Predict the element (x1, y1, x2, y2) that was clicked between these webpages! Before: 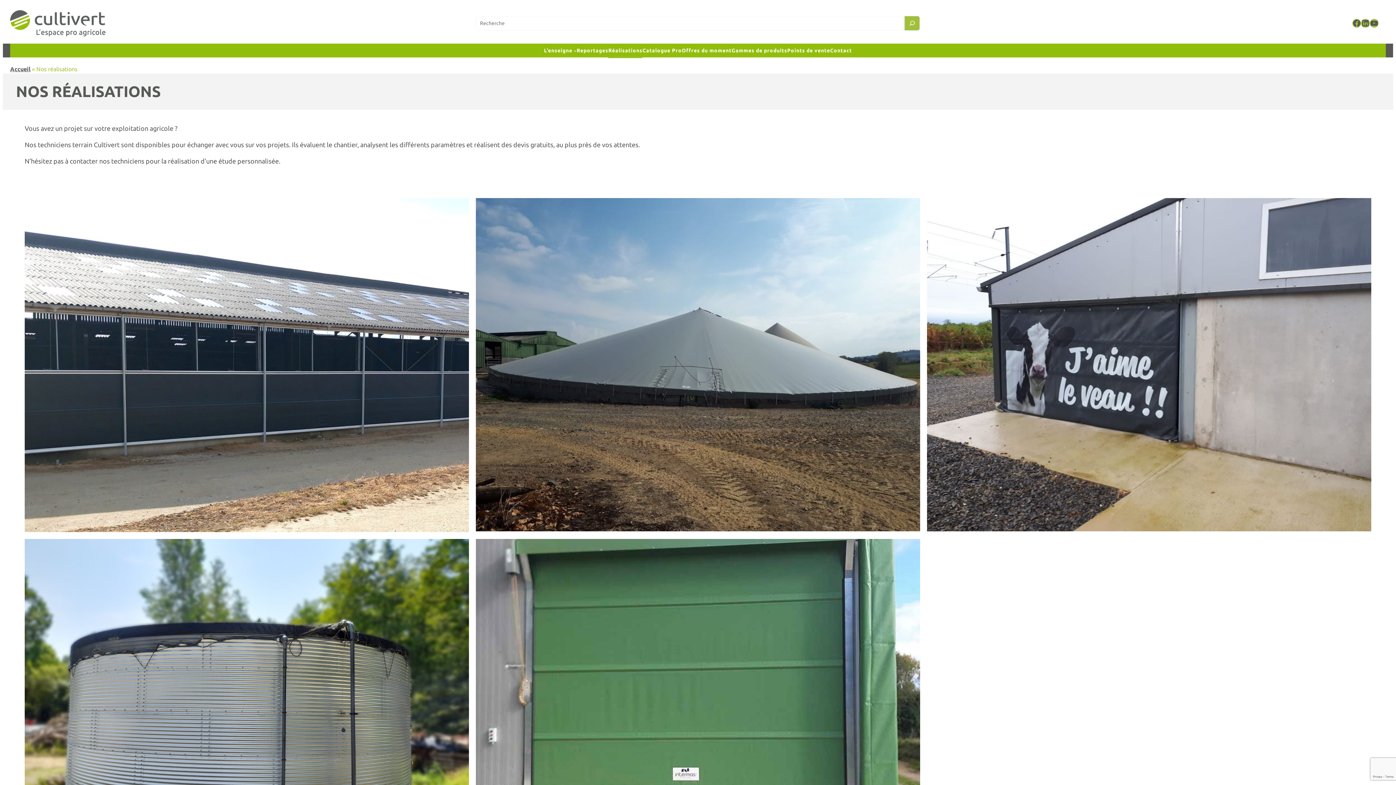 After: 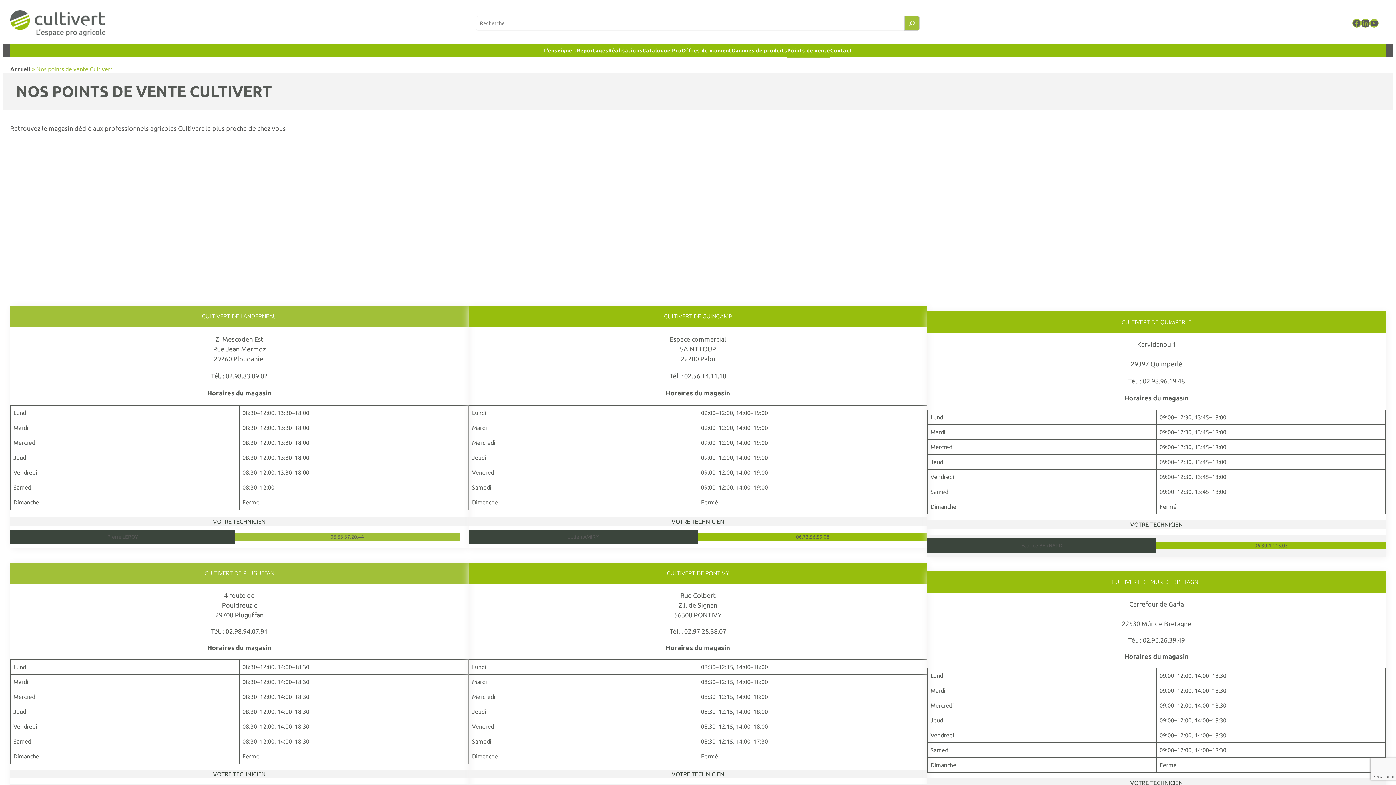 Action: label: Points de vente bbox: (787, 43, 830, 57)